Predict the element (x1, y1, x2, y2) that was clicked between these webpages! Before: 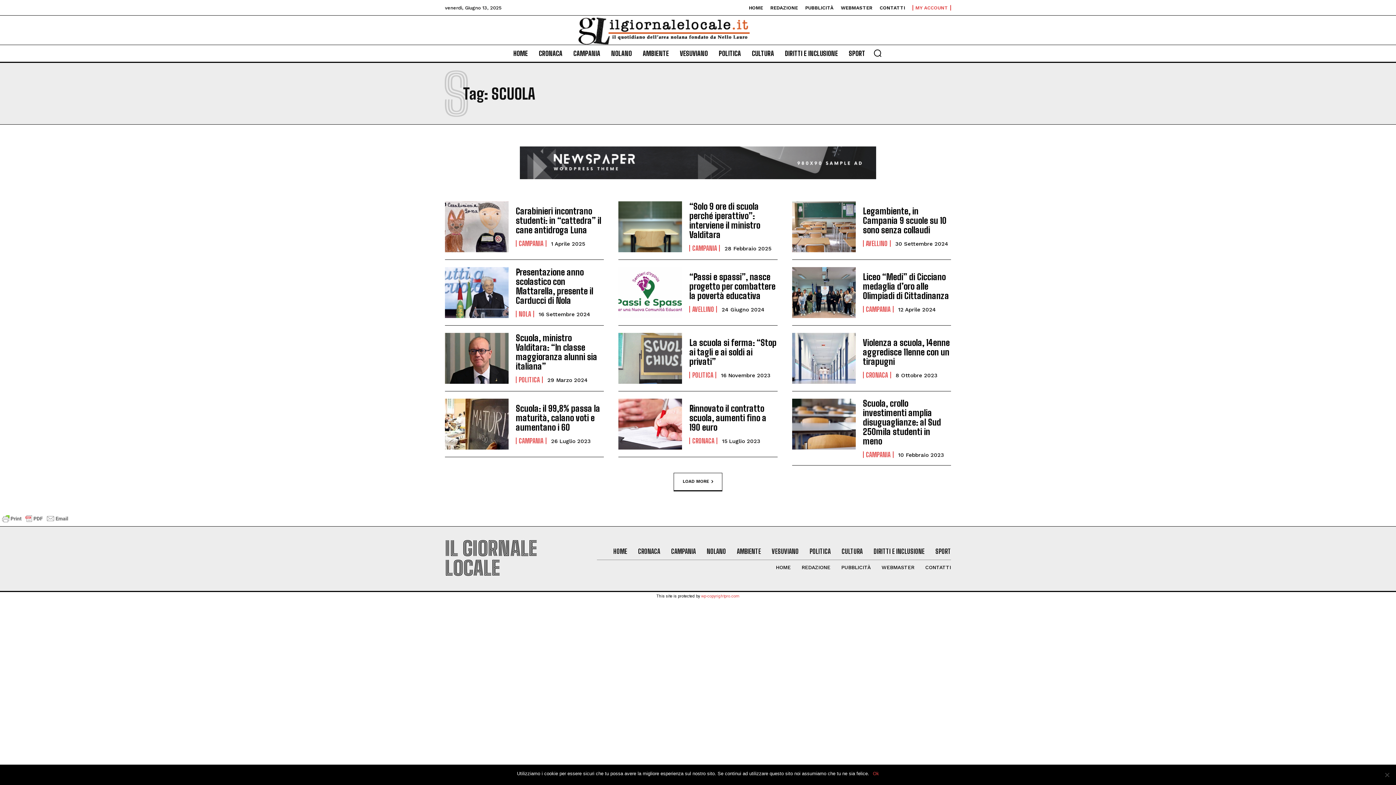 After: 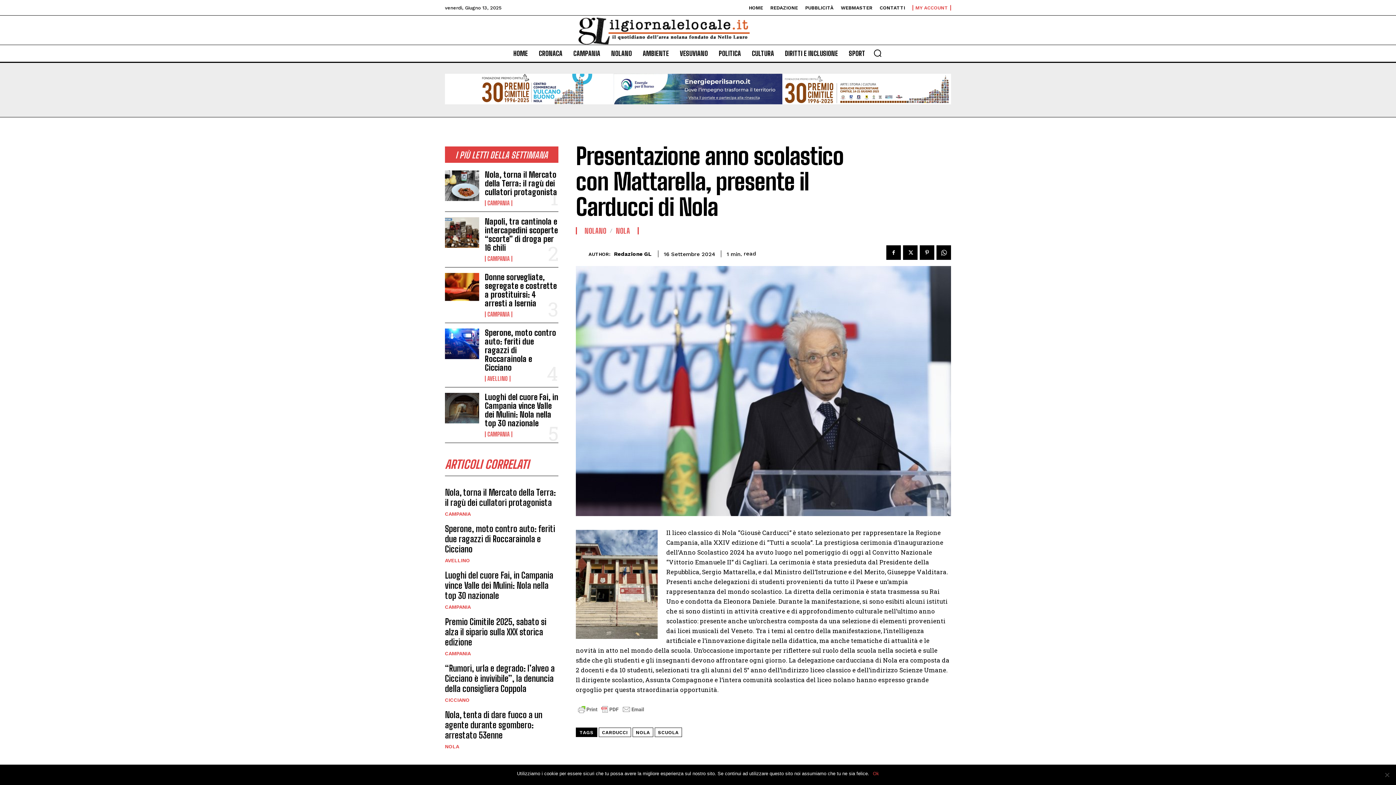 Action: label: Presentazione anno scolastico con Mattarella, presente il Carducci di Nola bbox: (515, 267, 593, 305)